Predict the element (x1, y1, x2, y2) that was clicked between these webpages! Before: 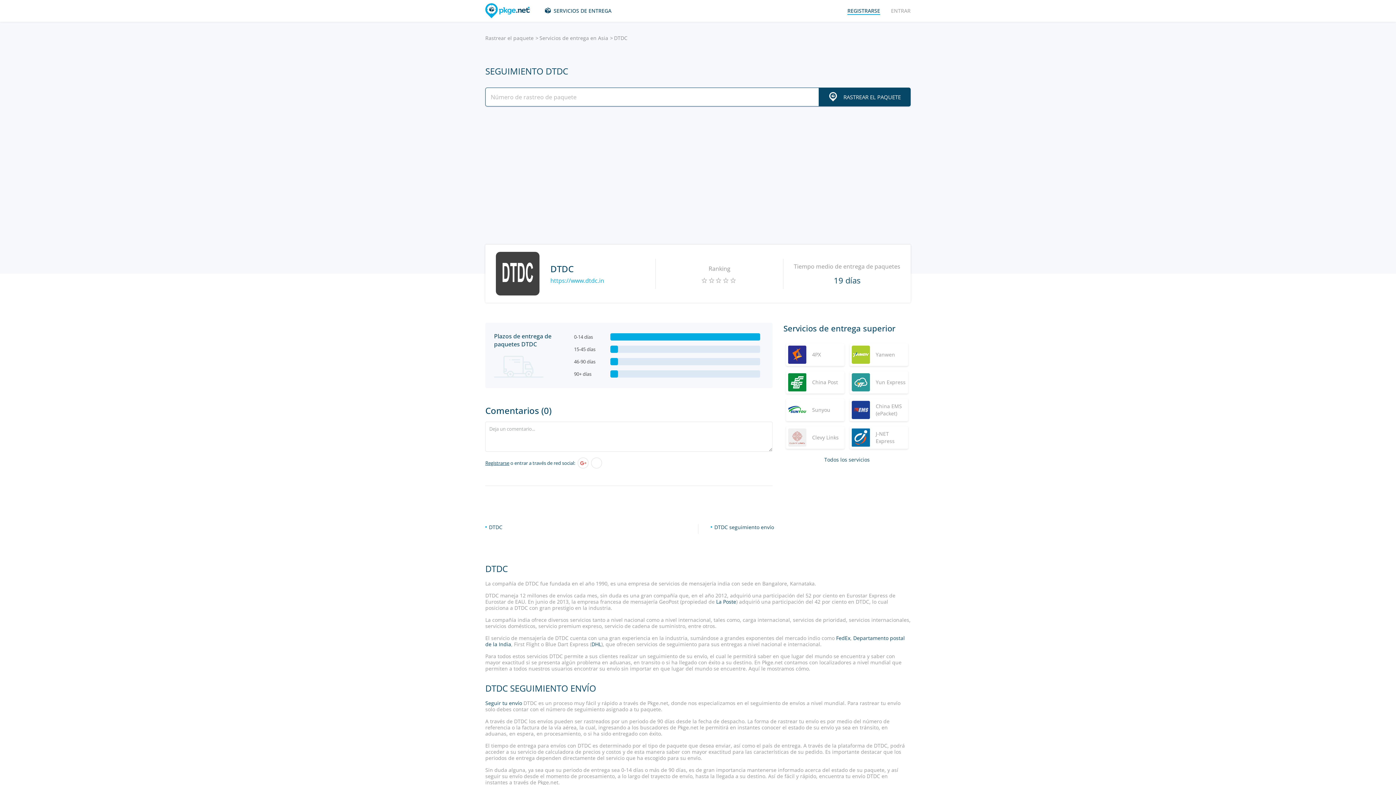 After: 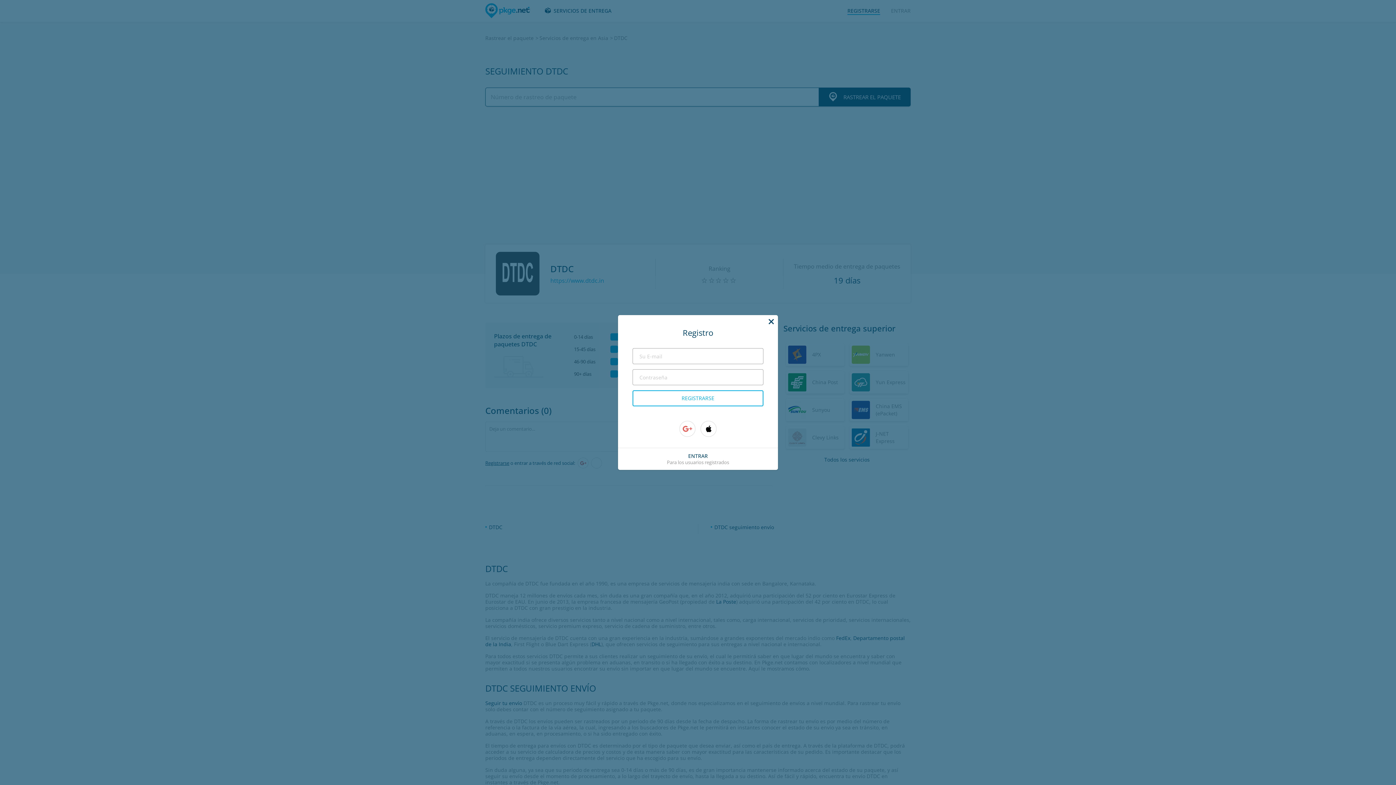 Action: label: Registrarse bbox: (485, 460, 509, 466)